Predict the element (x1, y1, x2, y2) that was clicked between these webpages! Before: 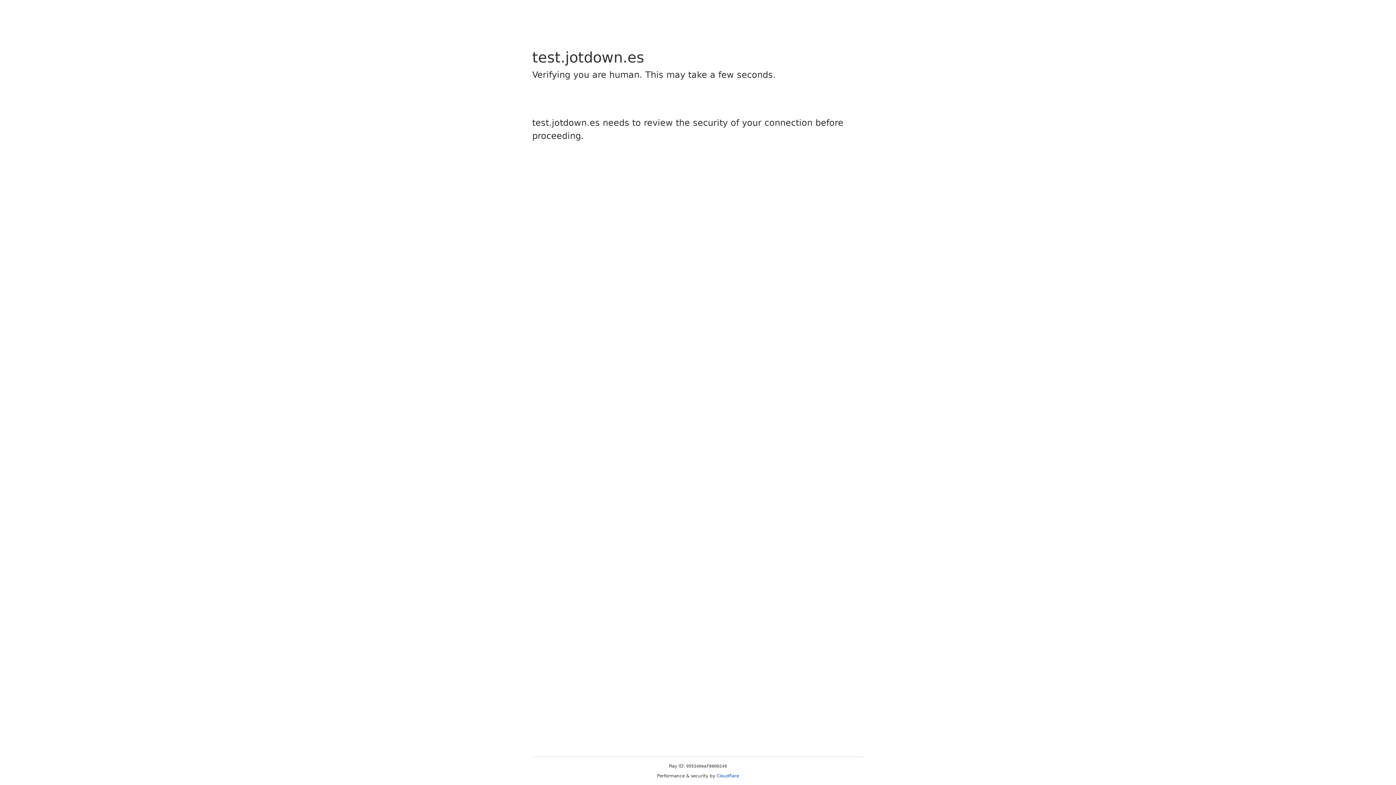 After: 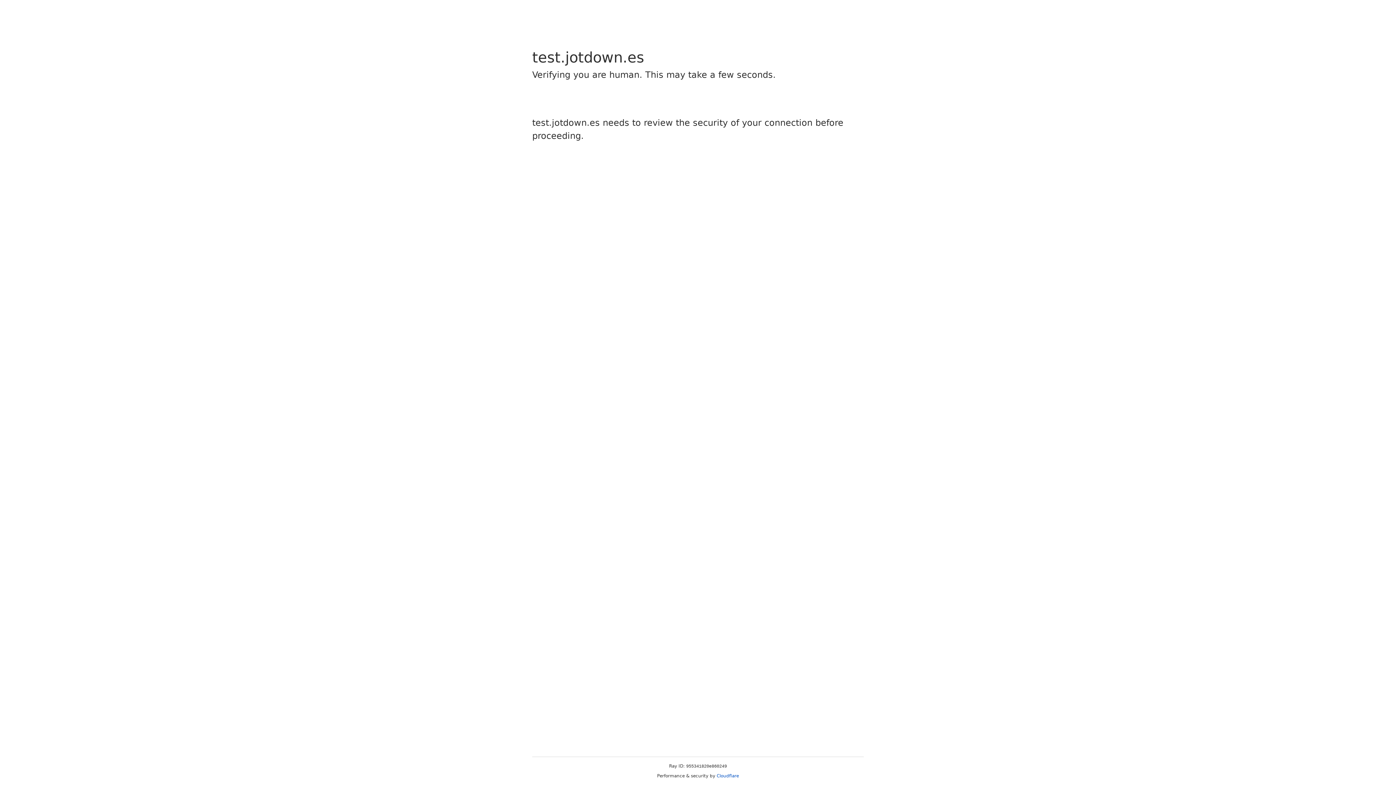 Action: bbox: (716, 773, 739, 778) label: Cloudflare